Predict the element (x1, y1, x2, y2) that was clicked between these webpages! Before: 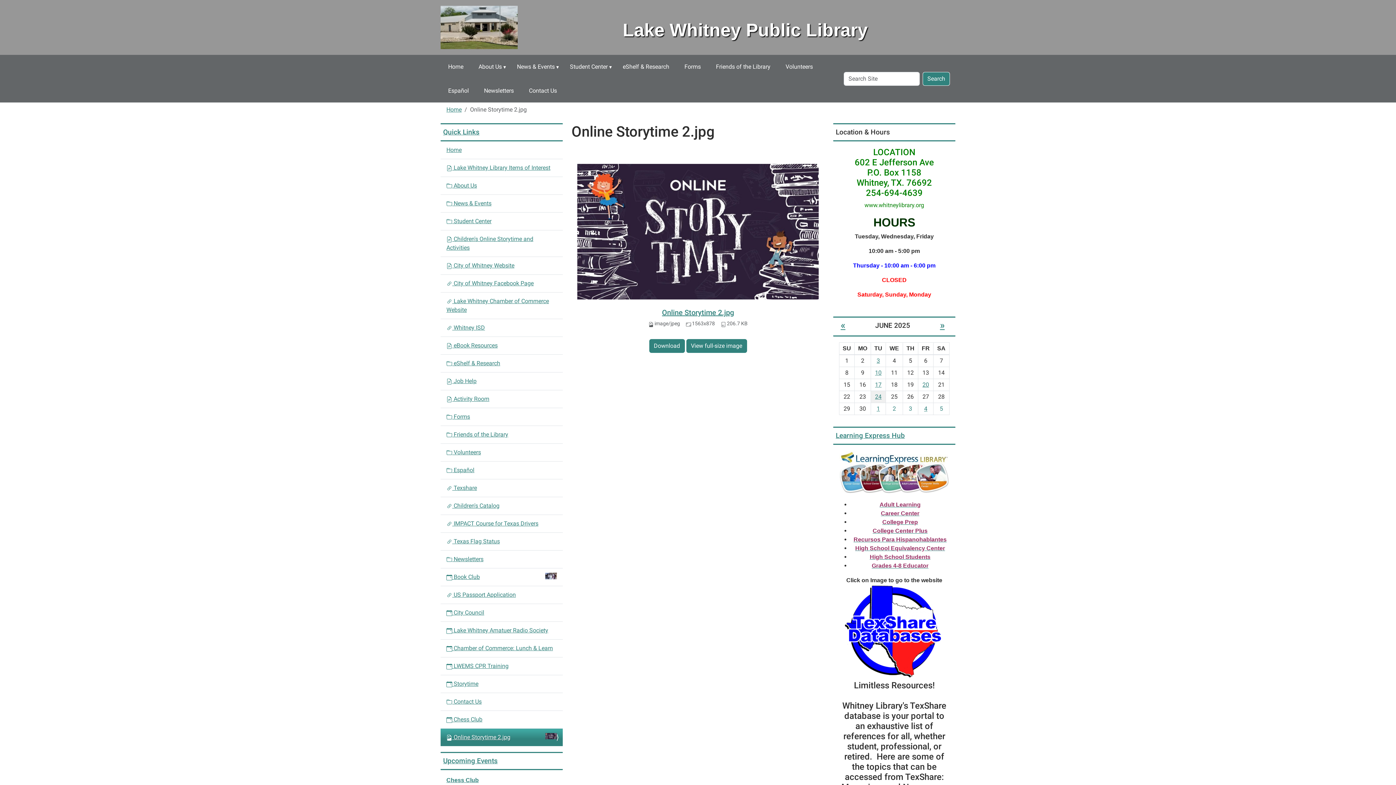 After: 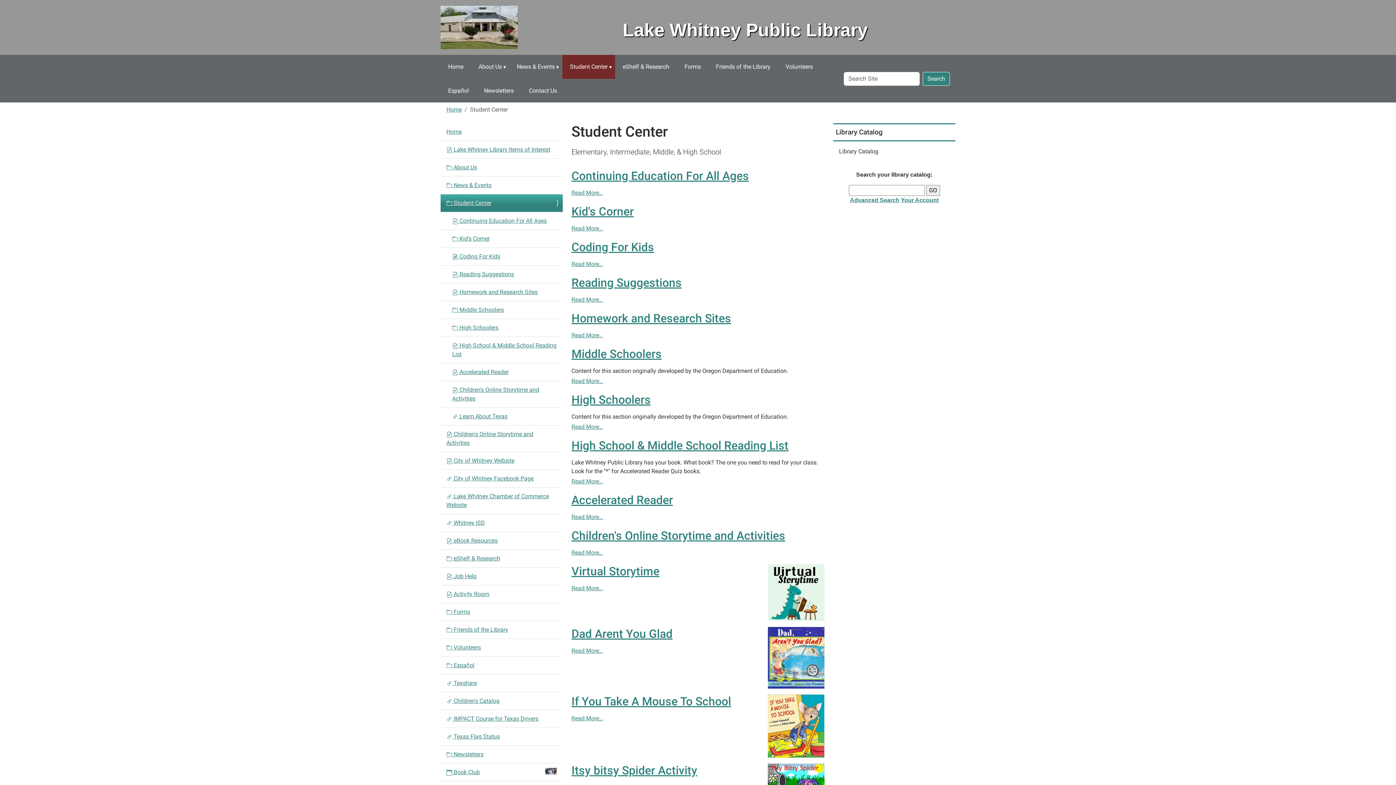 Action: bbox: (440, 212, 562, 230) label:  Student Center